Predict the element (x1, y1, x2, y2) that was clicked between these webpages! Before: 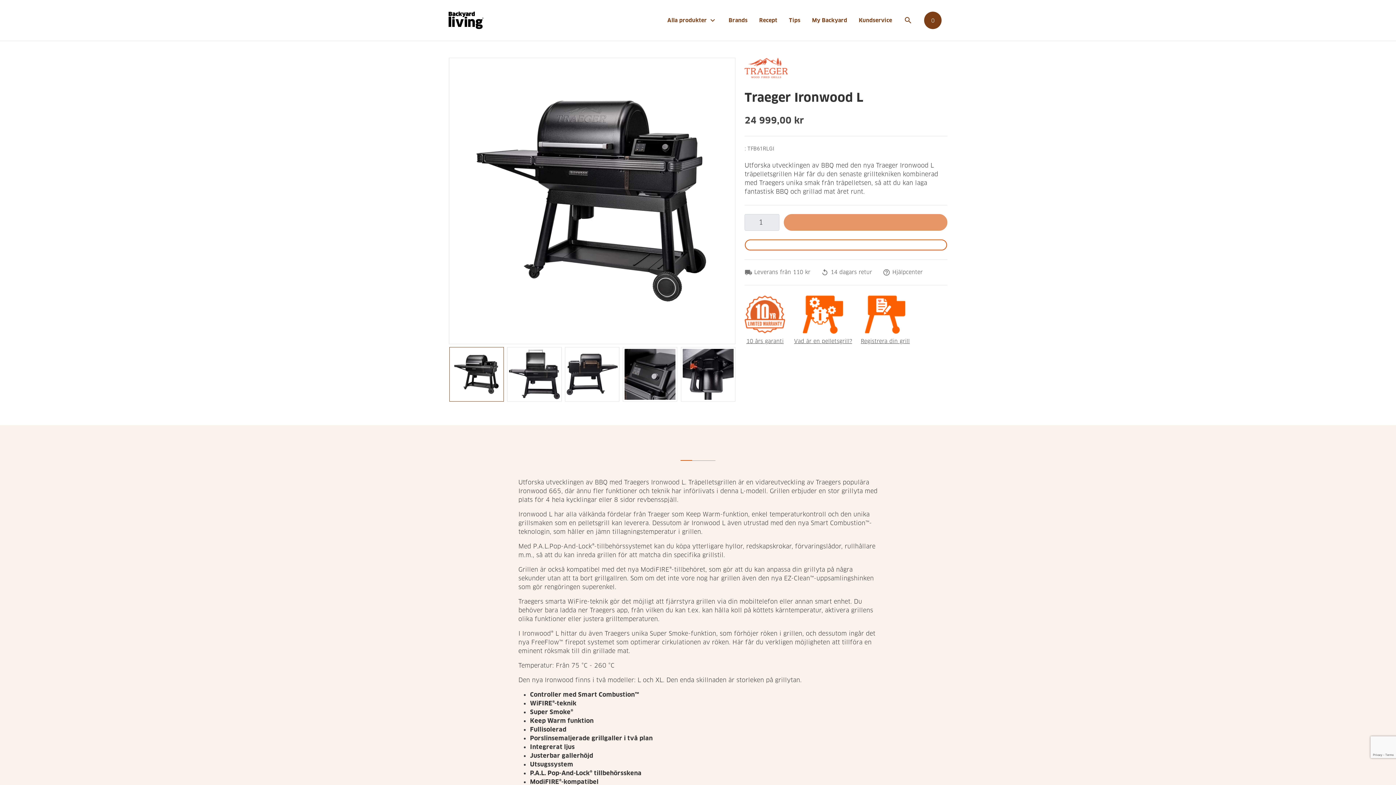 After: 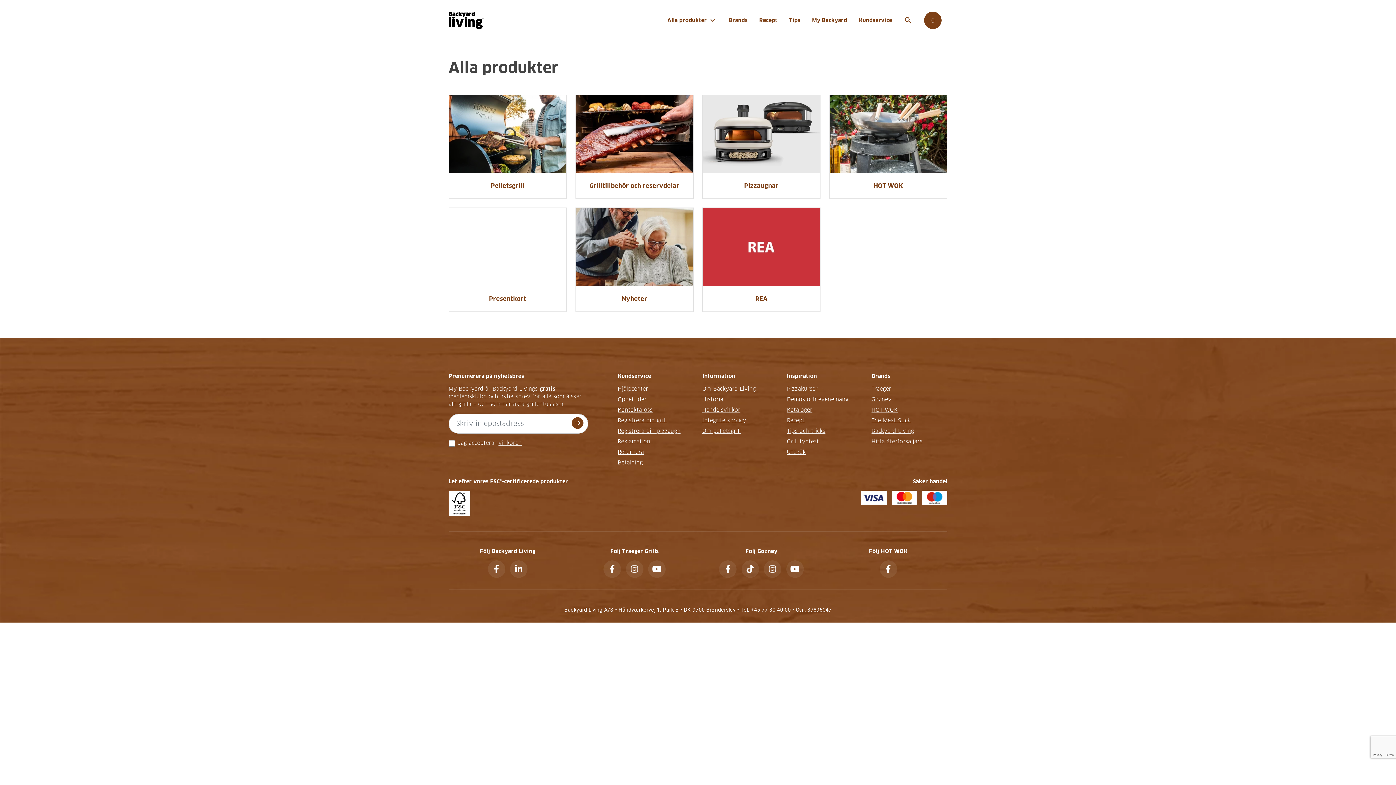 Action: label: Alla produkter
expand_more bbox: (661, 0, 723, 40)